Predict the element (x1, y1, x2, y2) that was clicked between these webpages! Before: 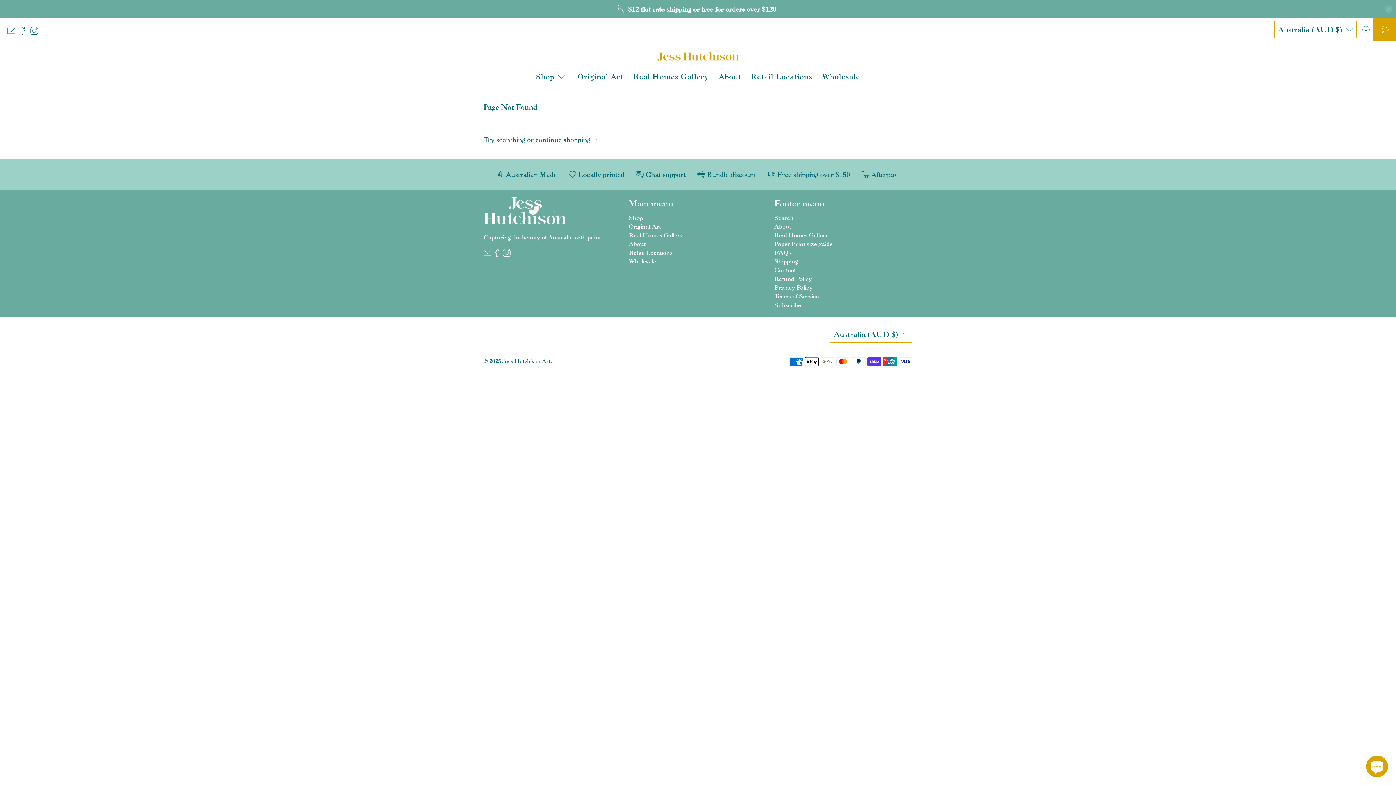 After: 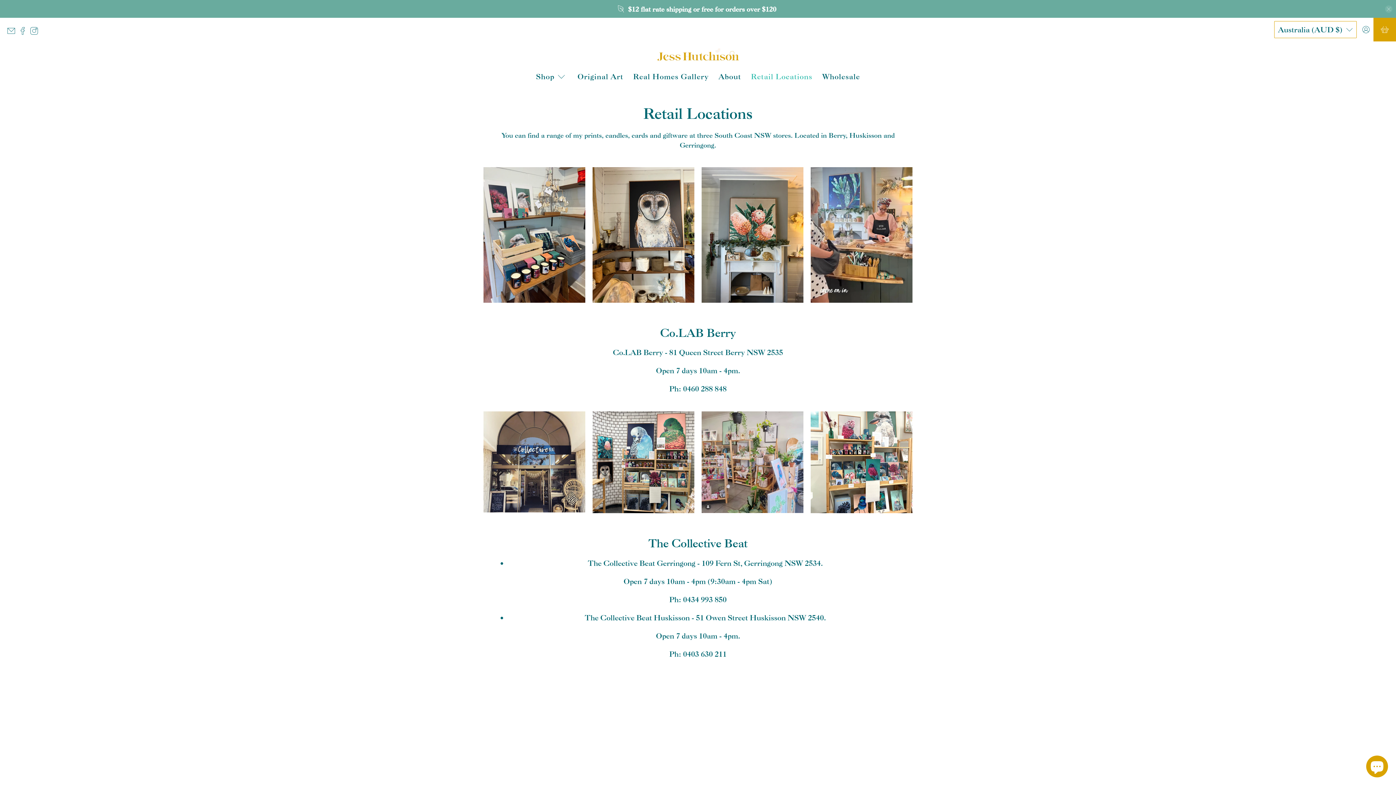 Action: bbox: (746, 64, 817, 88) label: Retail Locations